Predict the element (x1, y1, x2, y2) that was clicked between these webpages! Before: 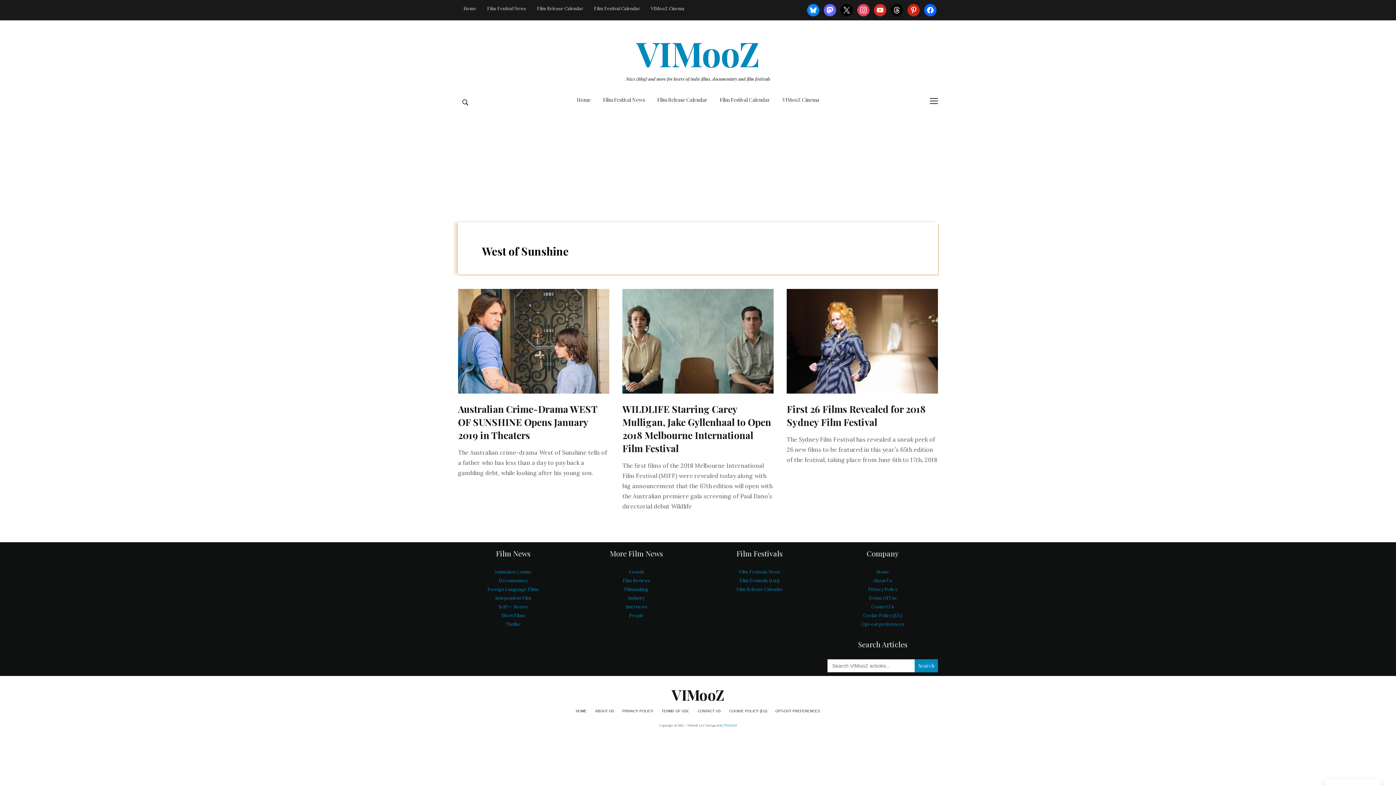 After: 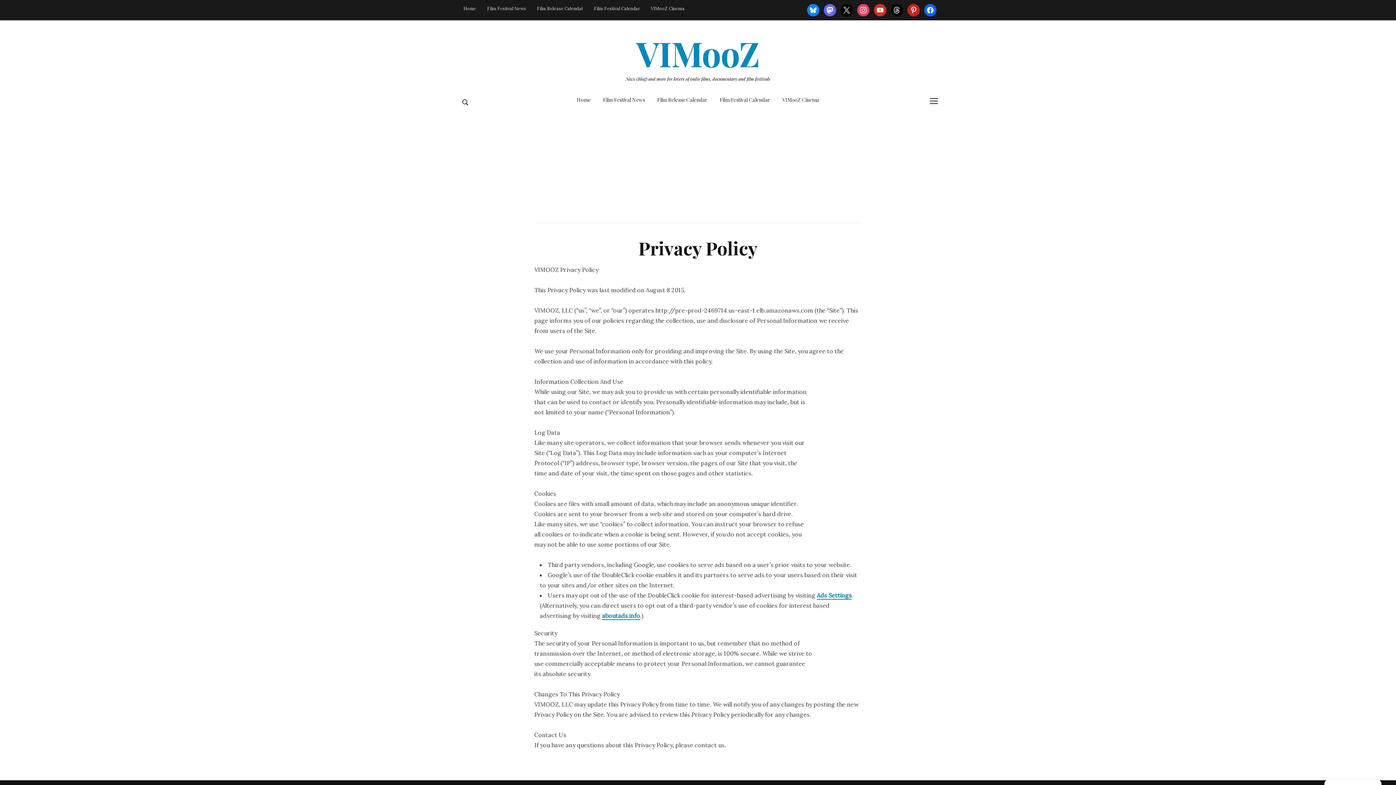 Action: bbox: (622, 709, 653, 713) label: PRIVACY POLICY